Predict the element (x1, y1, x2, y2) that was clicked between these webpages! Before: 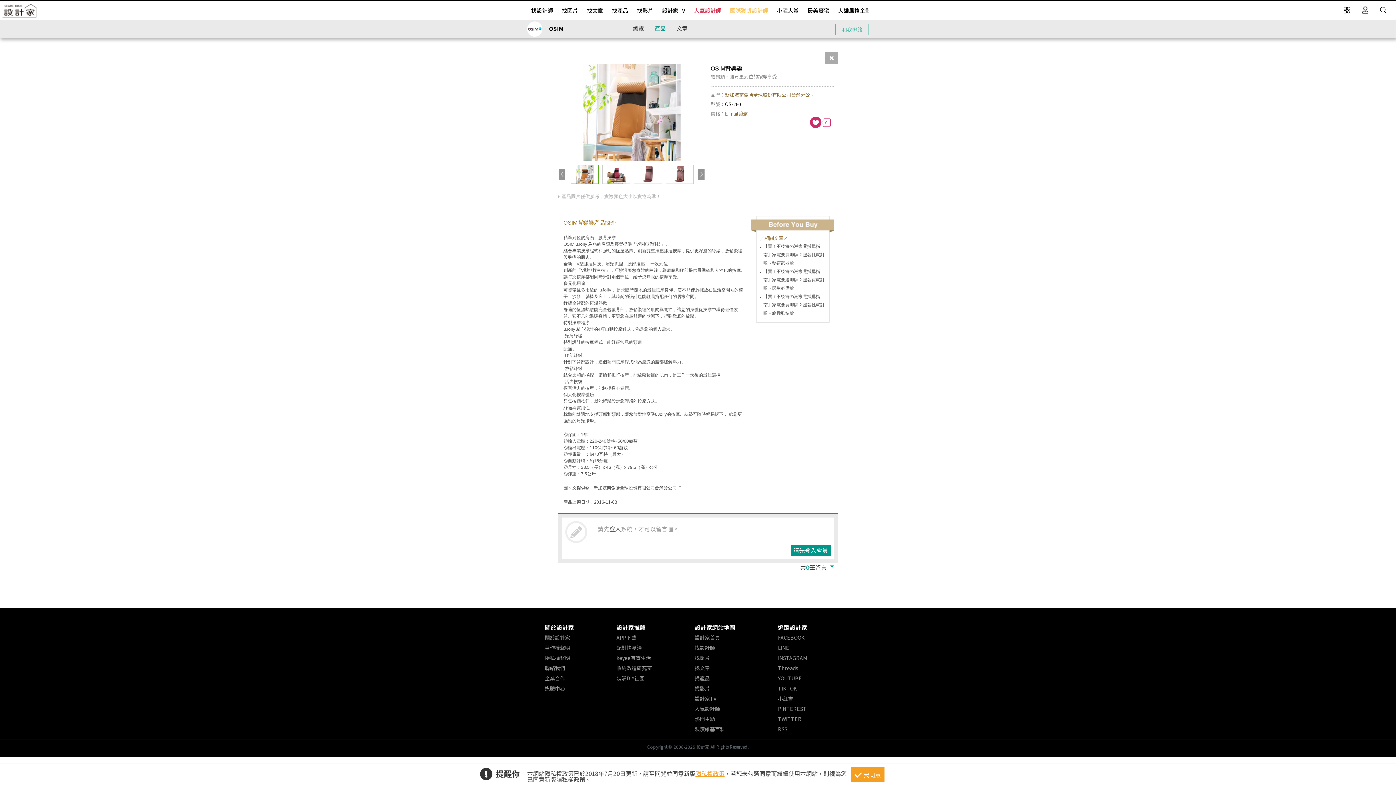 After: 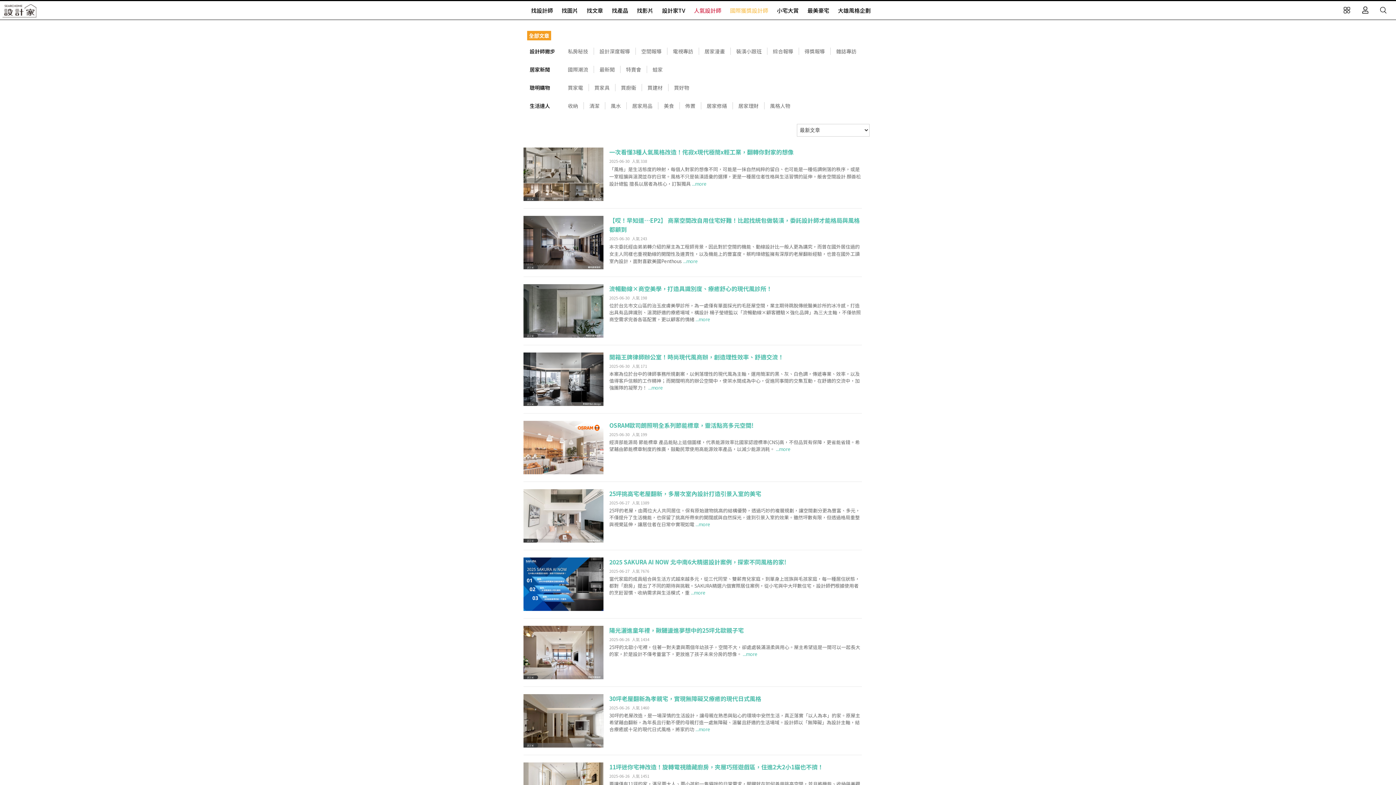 Action: label: 找文章 bbox: (694, 664, 710, 672)